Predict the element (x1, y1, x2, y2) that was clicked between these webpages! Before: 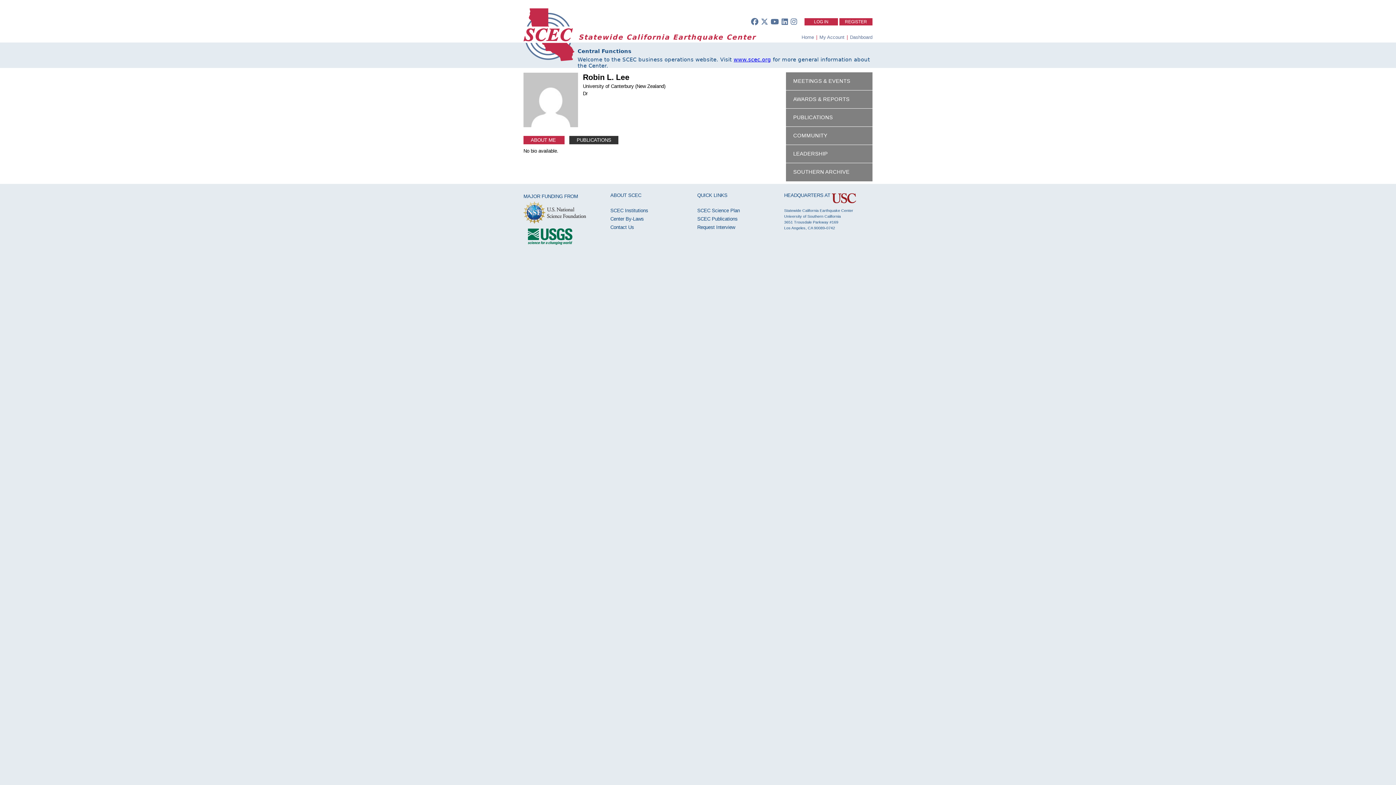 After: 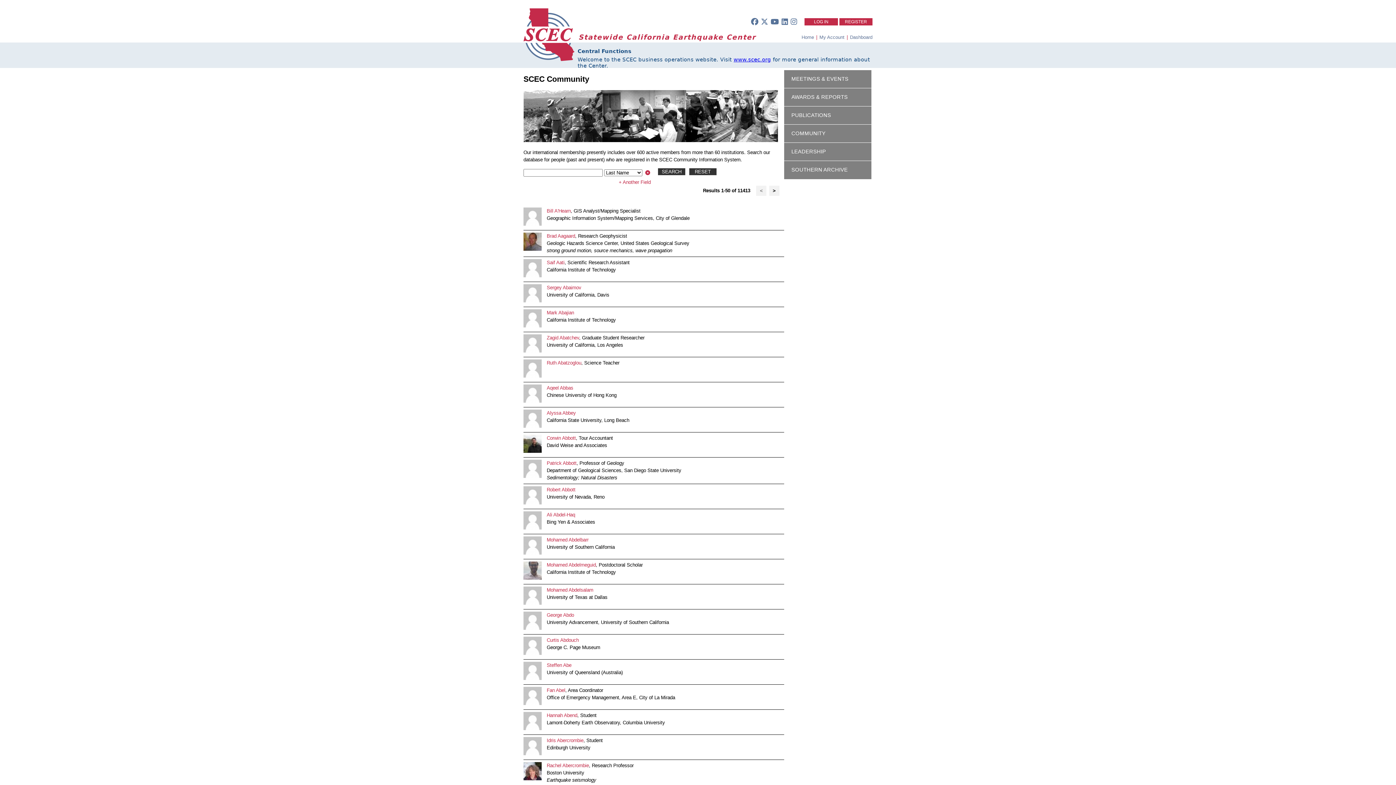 Action: bbox: (793, 132, 827, 138) label: COMMUNITY